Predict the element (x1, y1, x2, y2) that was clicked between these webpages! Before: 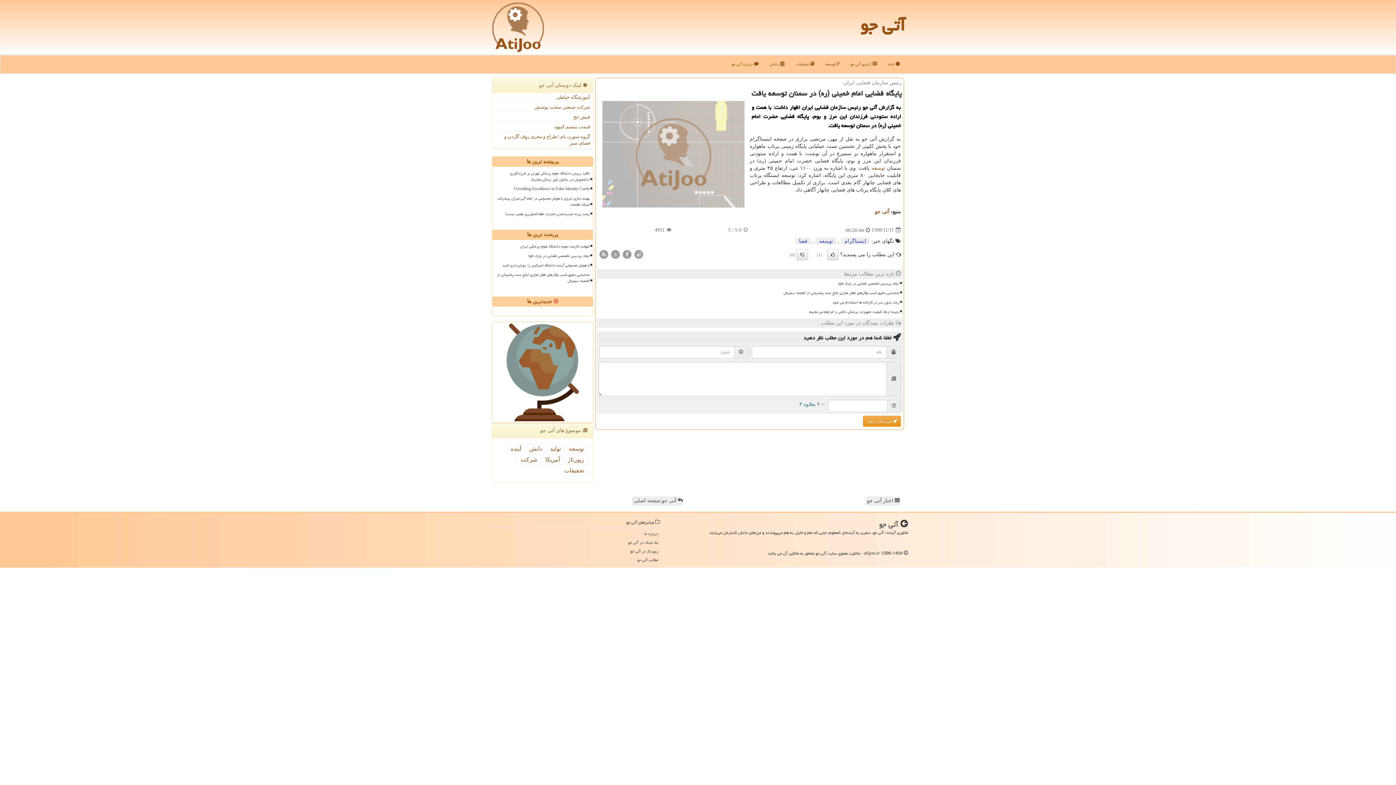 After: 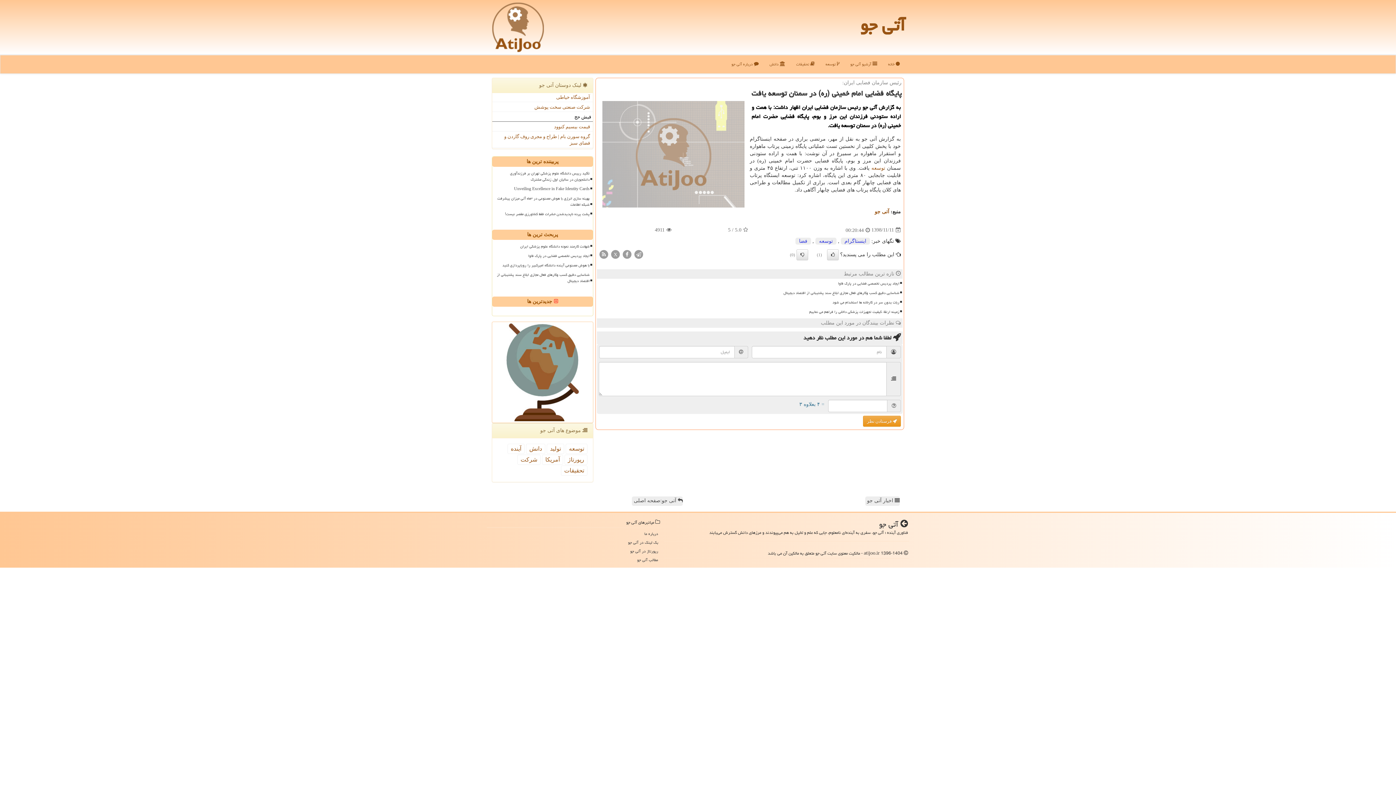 Action: label: فیش حج bbox: (492, 112, 593, 121)